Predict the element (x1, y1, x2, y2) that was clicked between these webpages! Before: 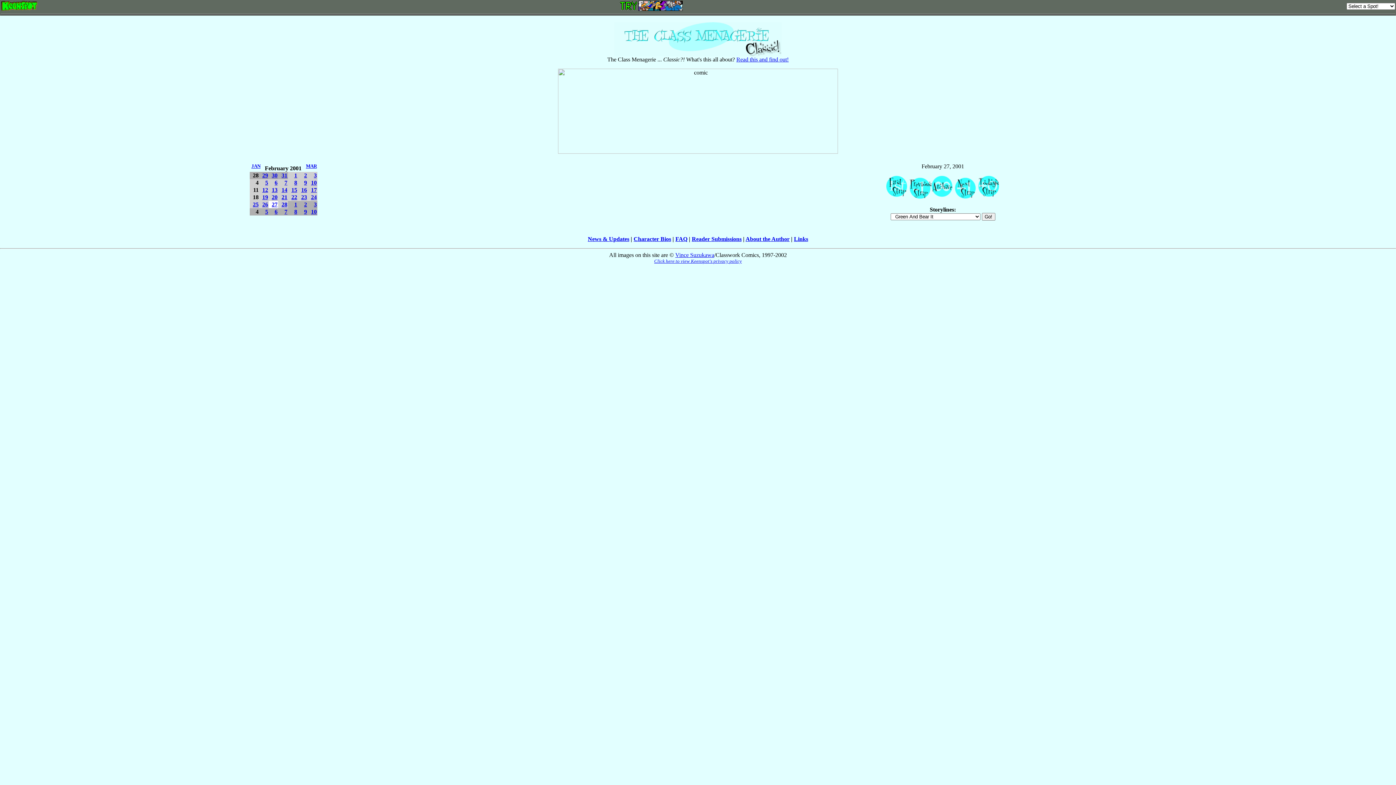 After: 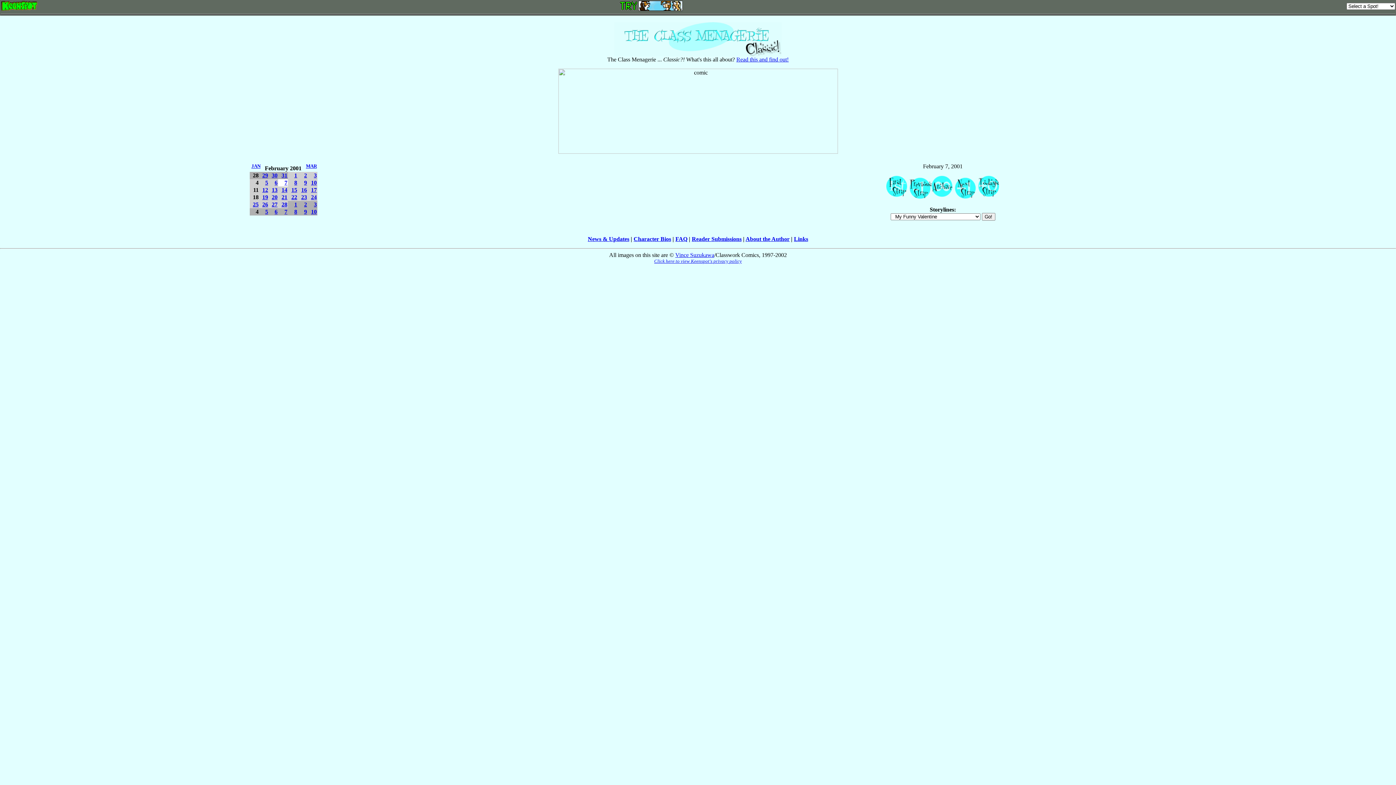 Action: bbox: (284, 179, 287, 185) label: 7